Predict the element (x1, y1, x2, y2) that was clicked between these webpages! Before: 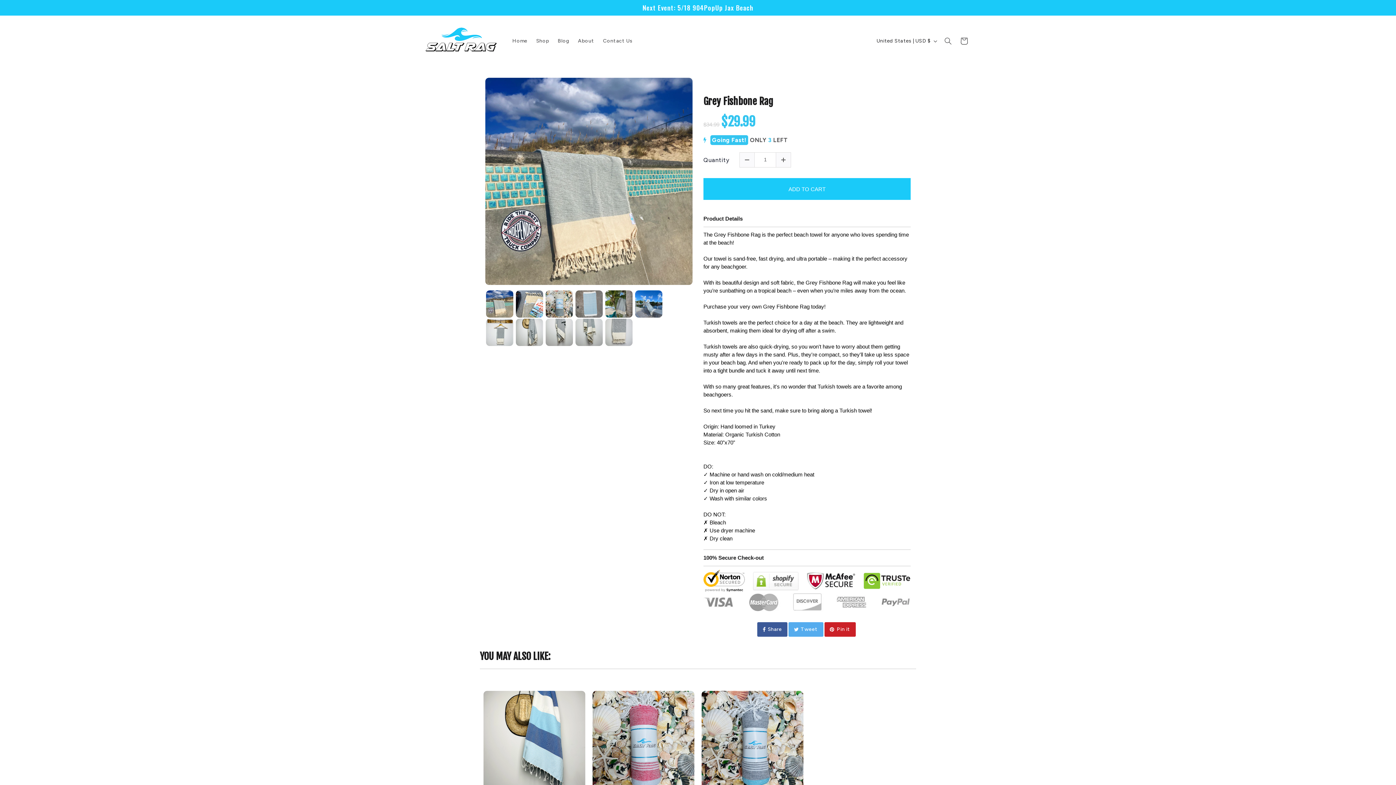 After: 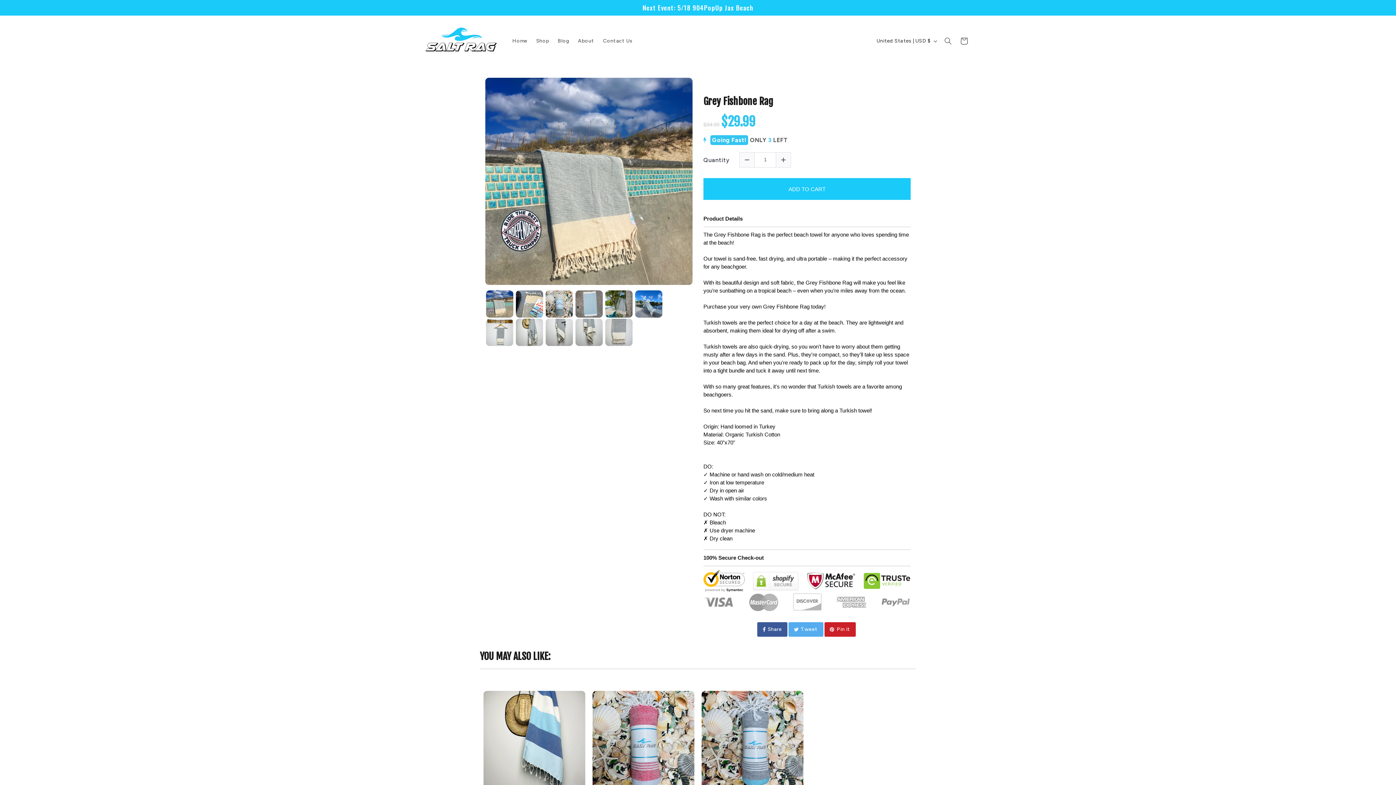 Action: bbox: (703, 95, 773, 107) label: Grey Fishbone Rag